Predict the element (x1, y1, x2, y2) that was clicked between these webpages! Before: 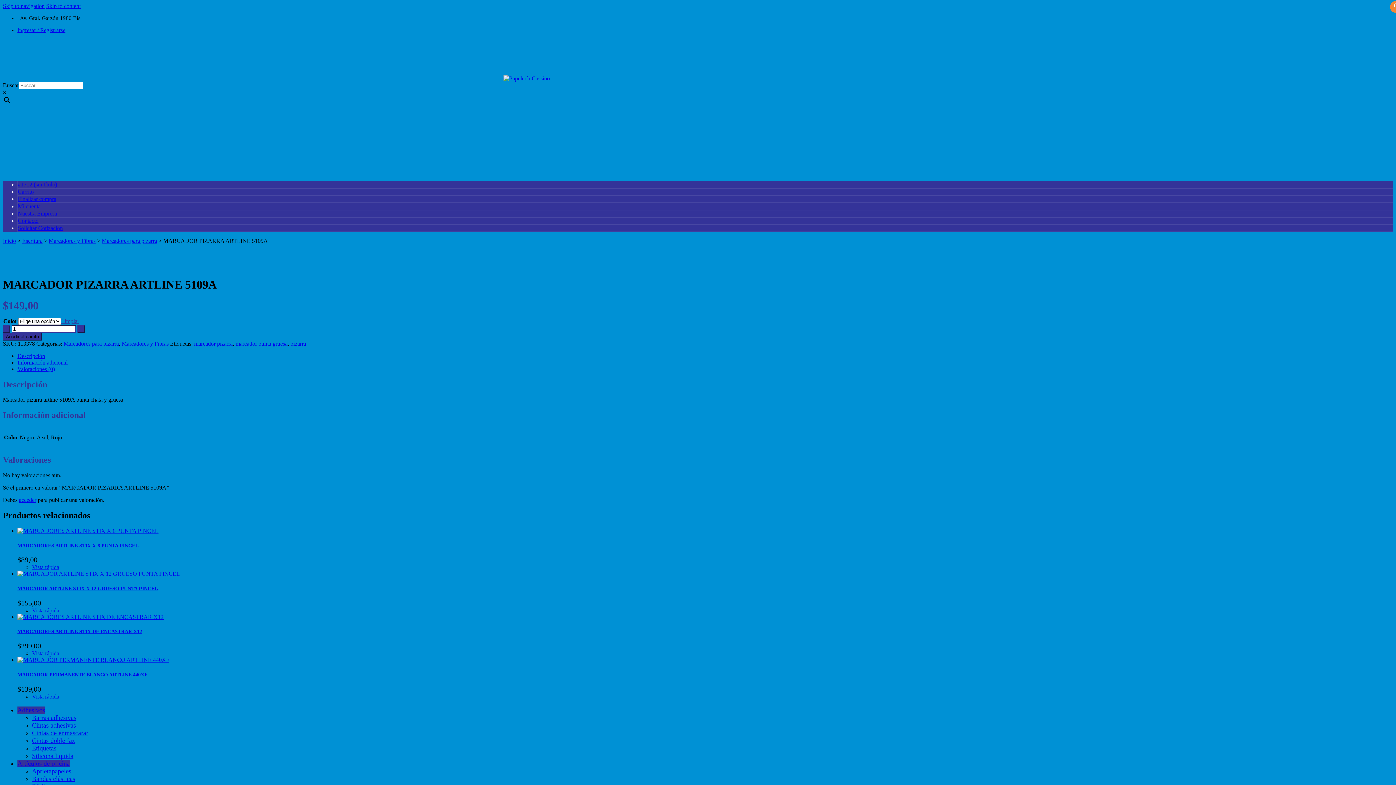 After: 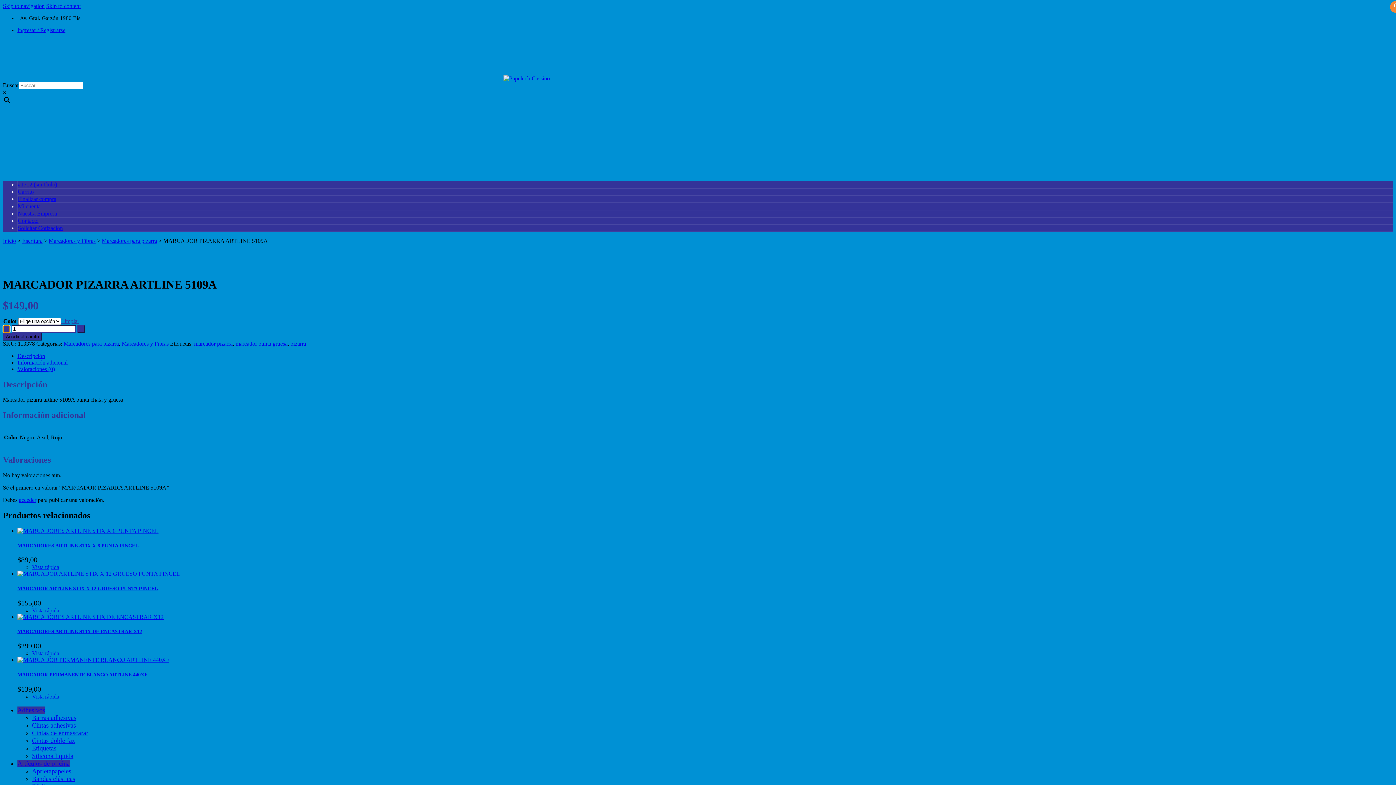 Action: label:   bbox: (2, 325, 10, 332)